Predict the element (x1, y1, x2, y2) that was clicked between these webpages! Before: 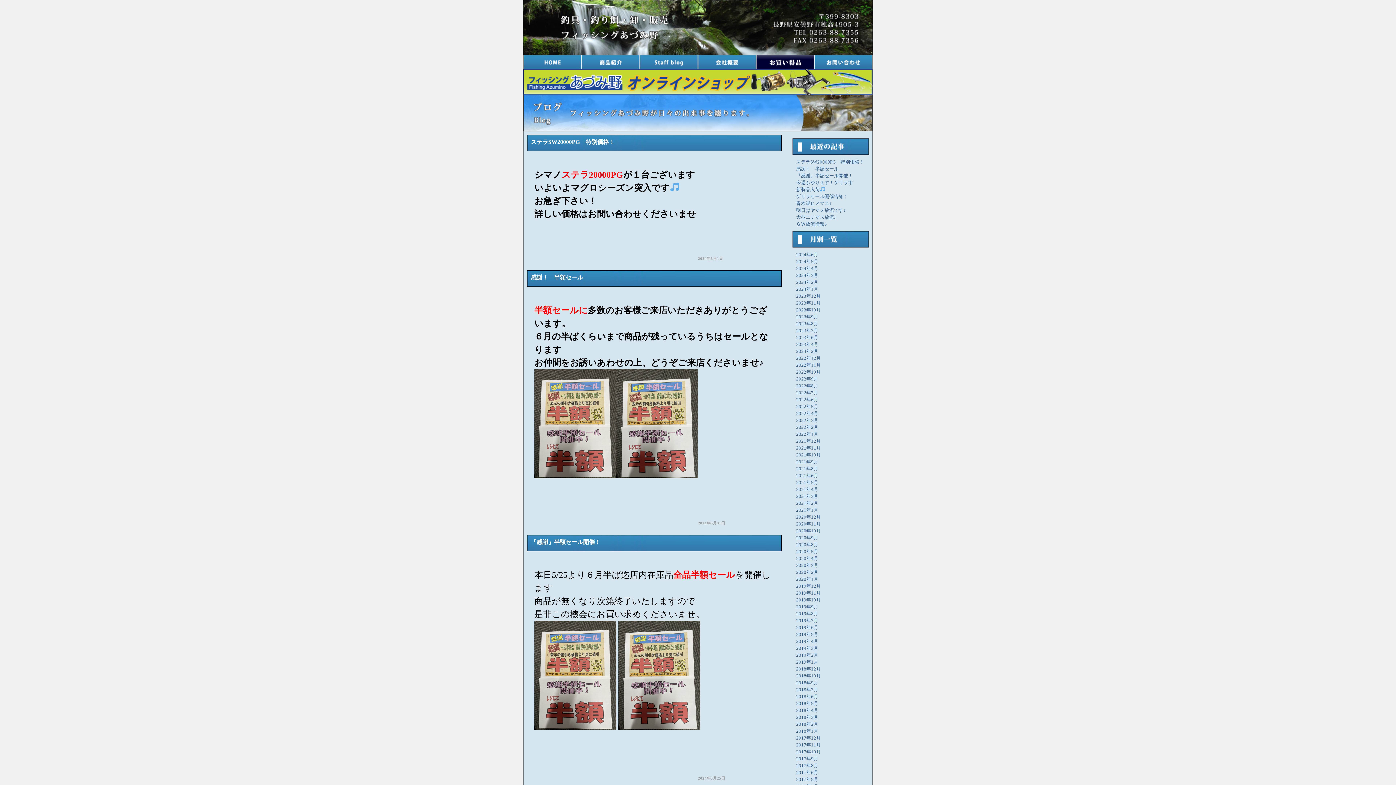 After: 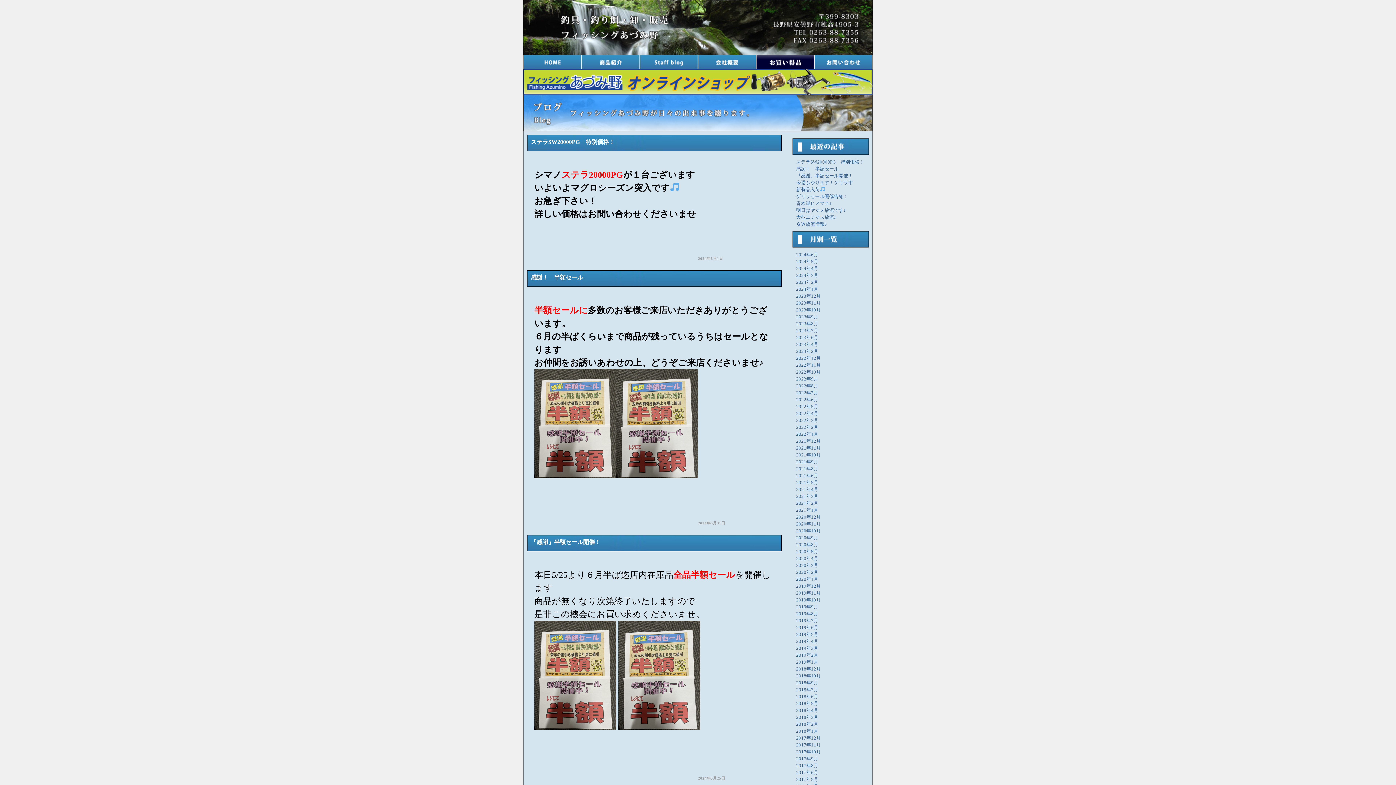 Action: label: 明日はヤマメ放流です♪ bbox: (796, 208, 846, 213)